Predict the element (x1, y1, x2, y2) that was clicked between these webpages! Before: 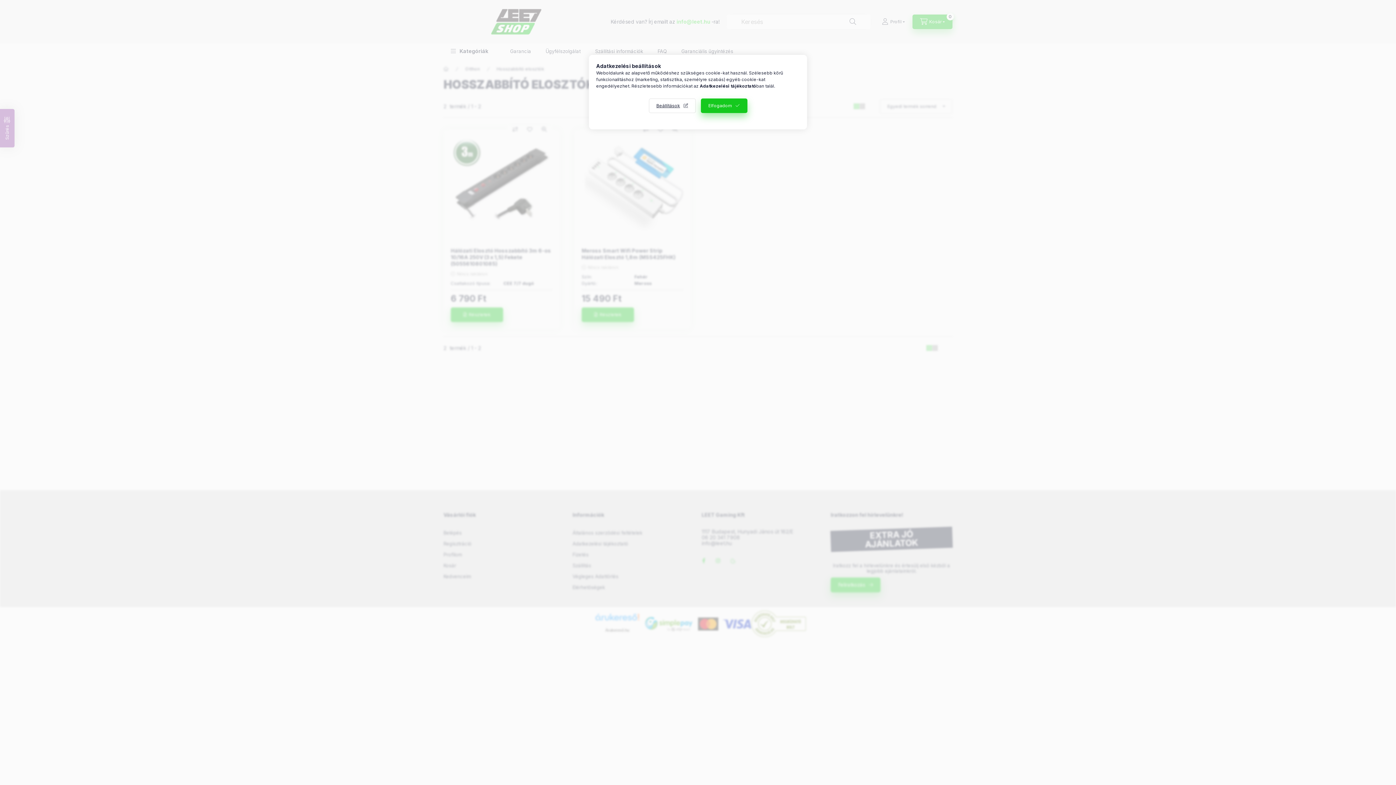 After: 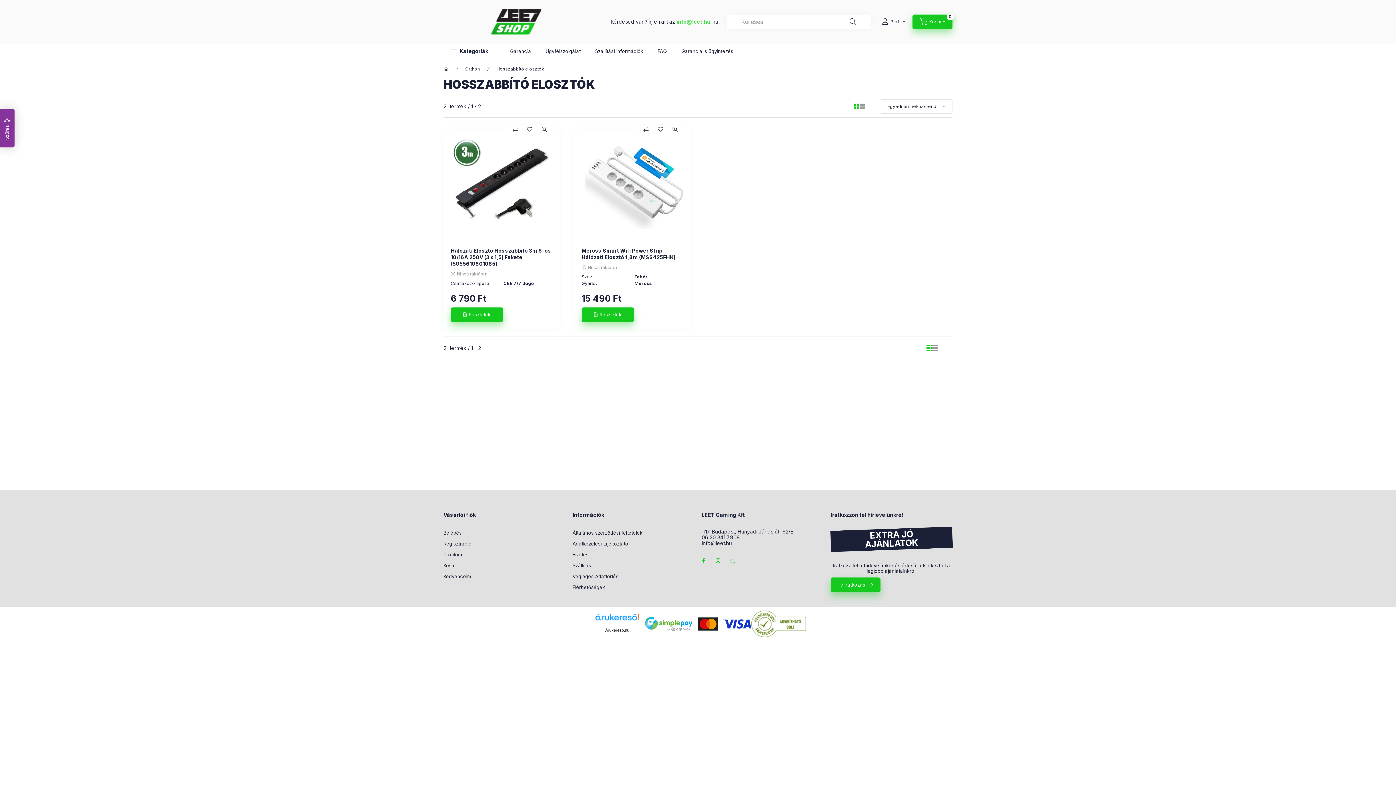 Action: label: Elfogadom bbox: (700, 98, 747, 113)